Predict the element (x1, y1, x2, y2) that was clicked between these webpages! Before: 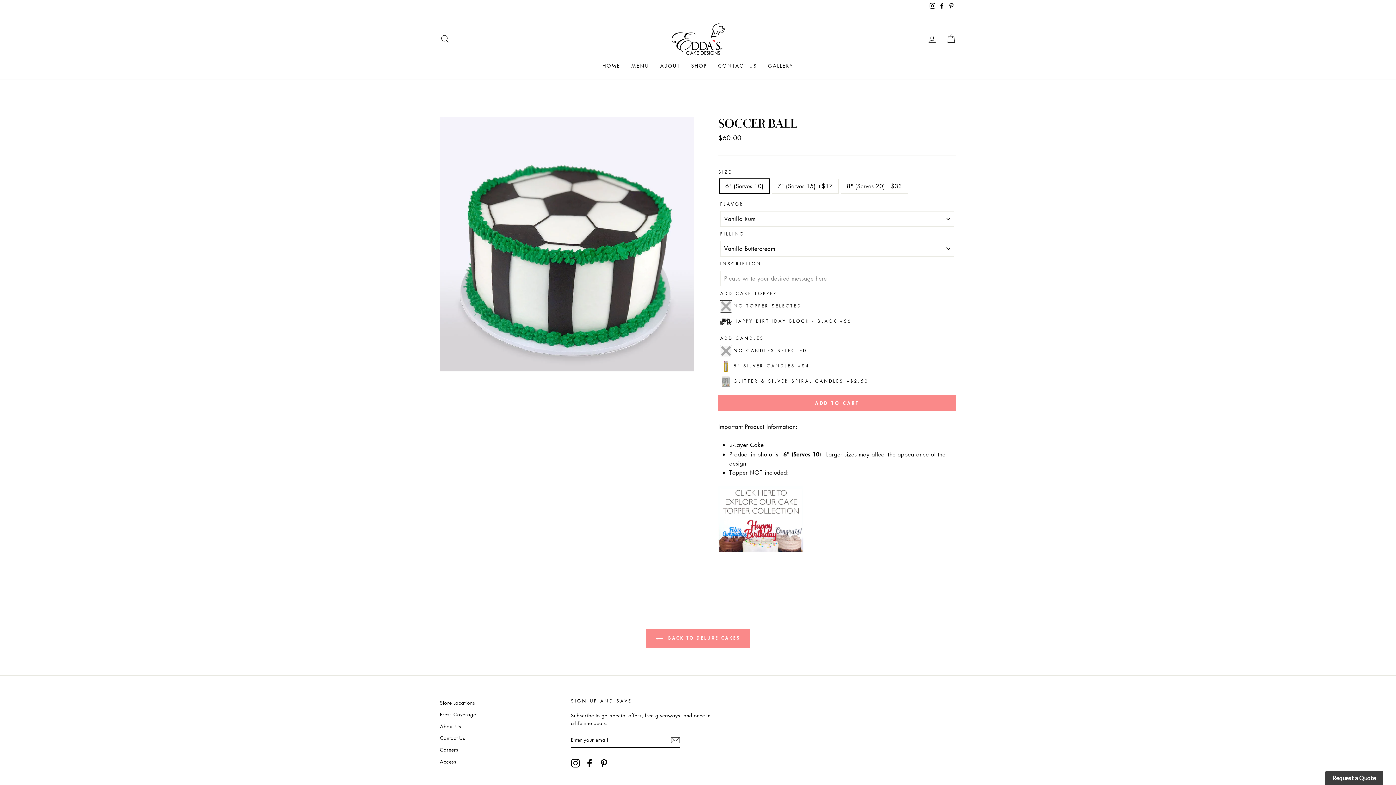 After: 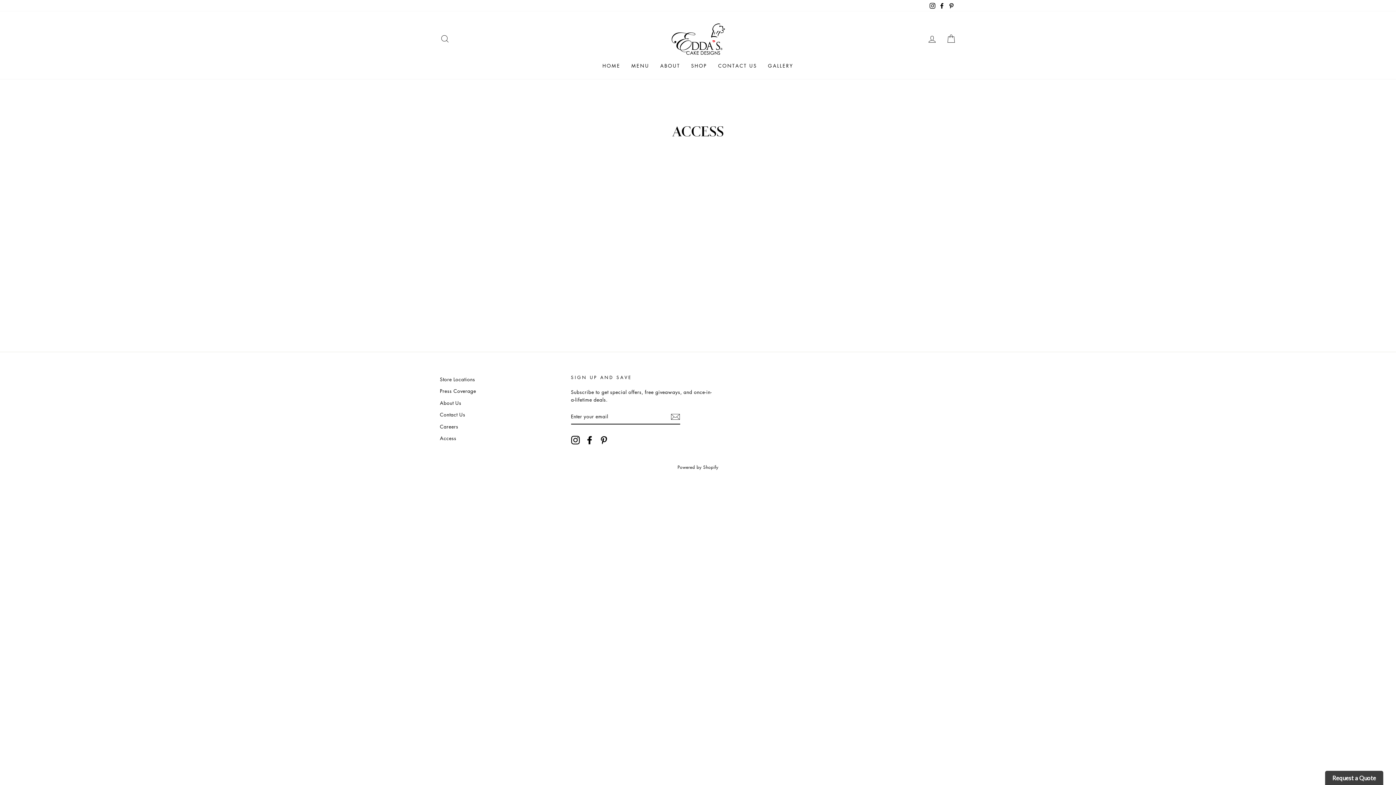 Action: bbox: (440, 756, 456, 767) label: Access